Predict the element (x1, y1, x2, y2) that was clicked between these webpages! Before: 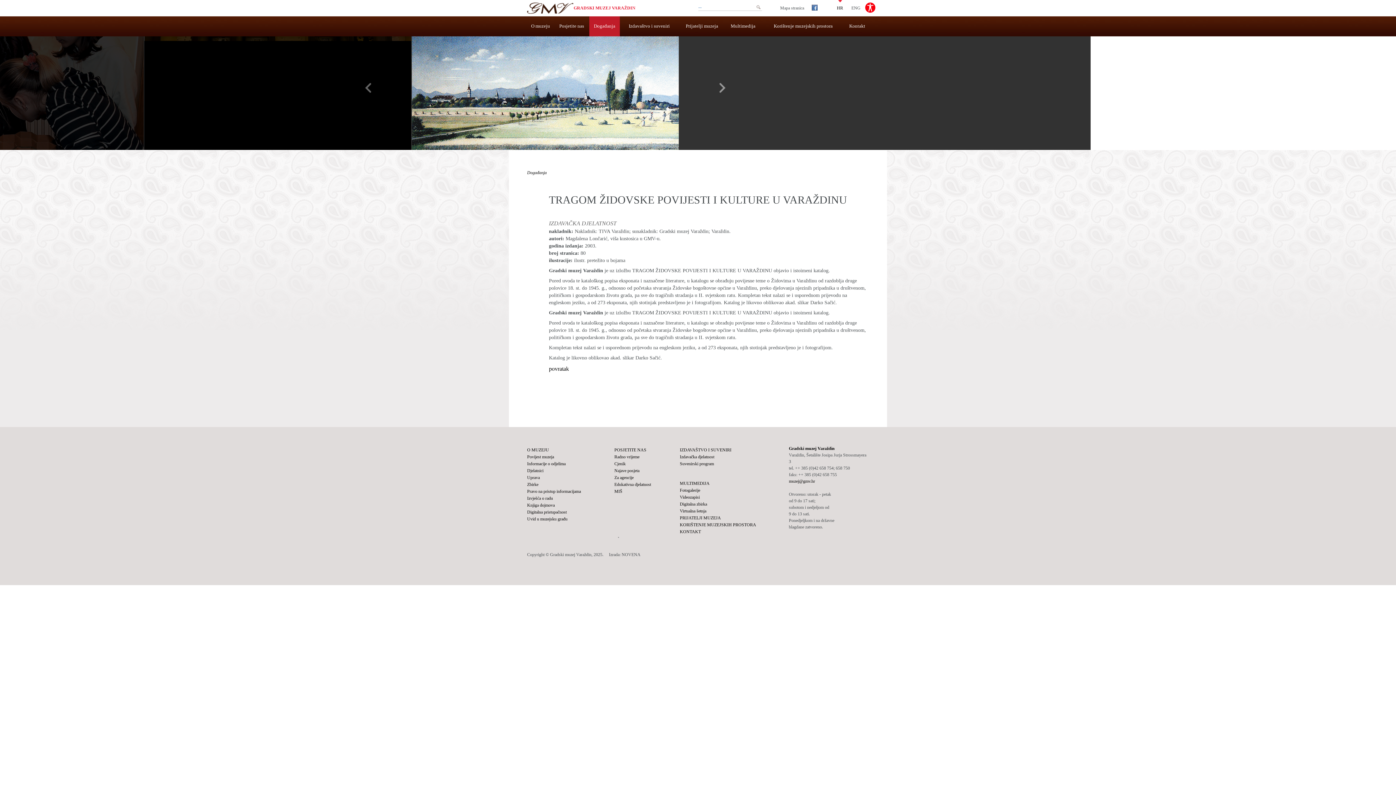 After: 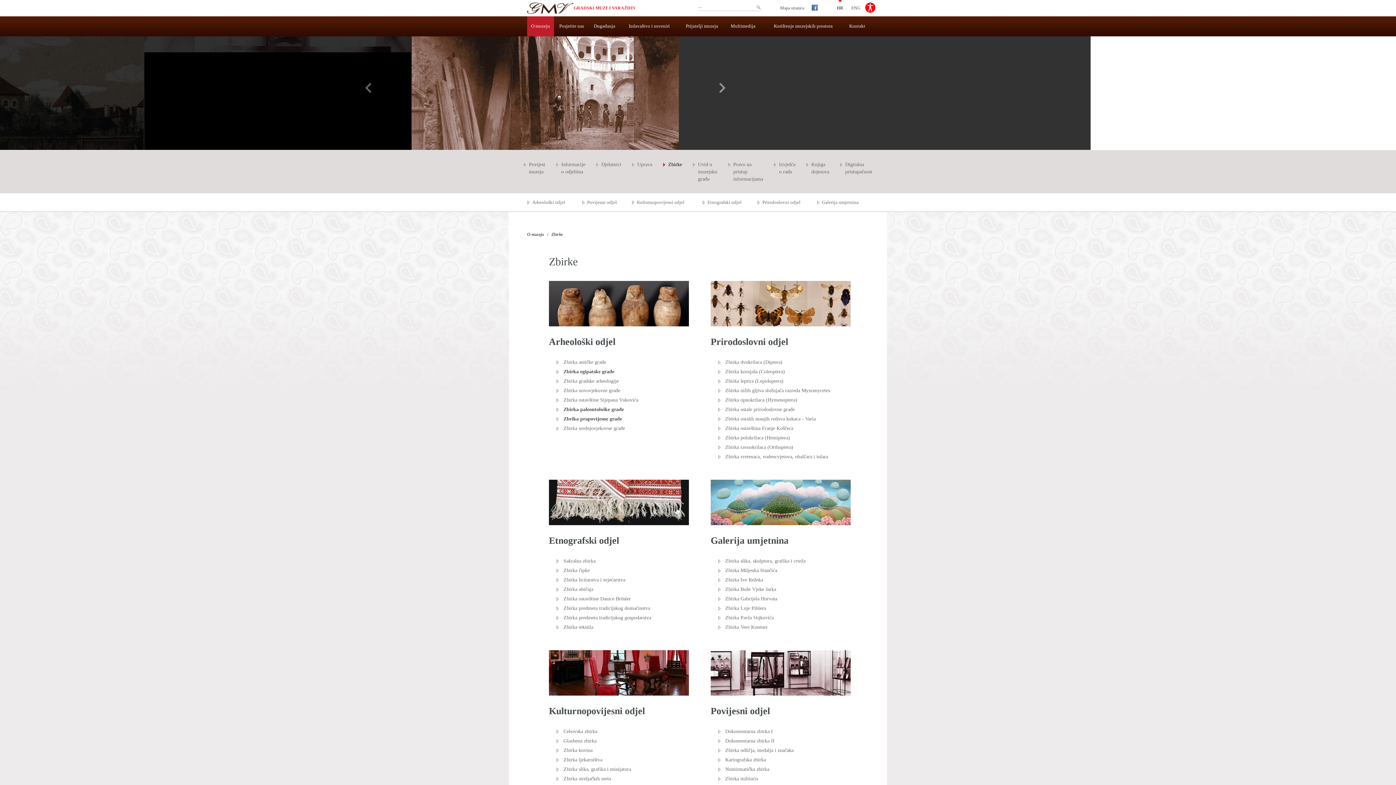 Action: label: Zbirke bbox: (527, 482, 538, 487)